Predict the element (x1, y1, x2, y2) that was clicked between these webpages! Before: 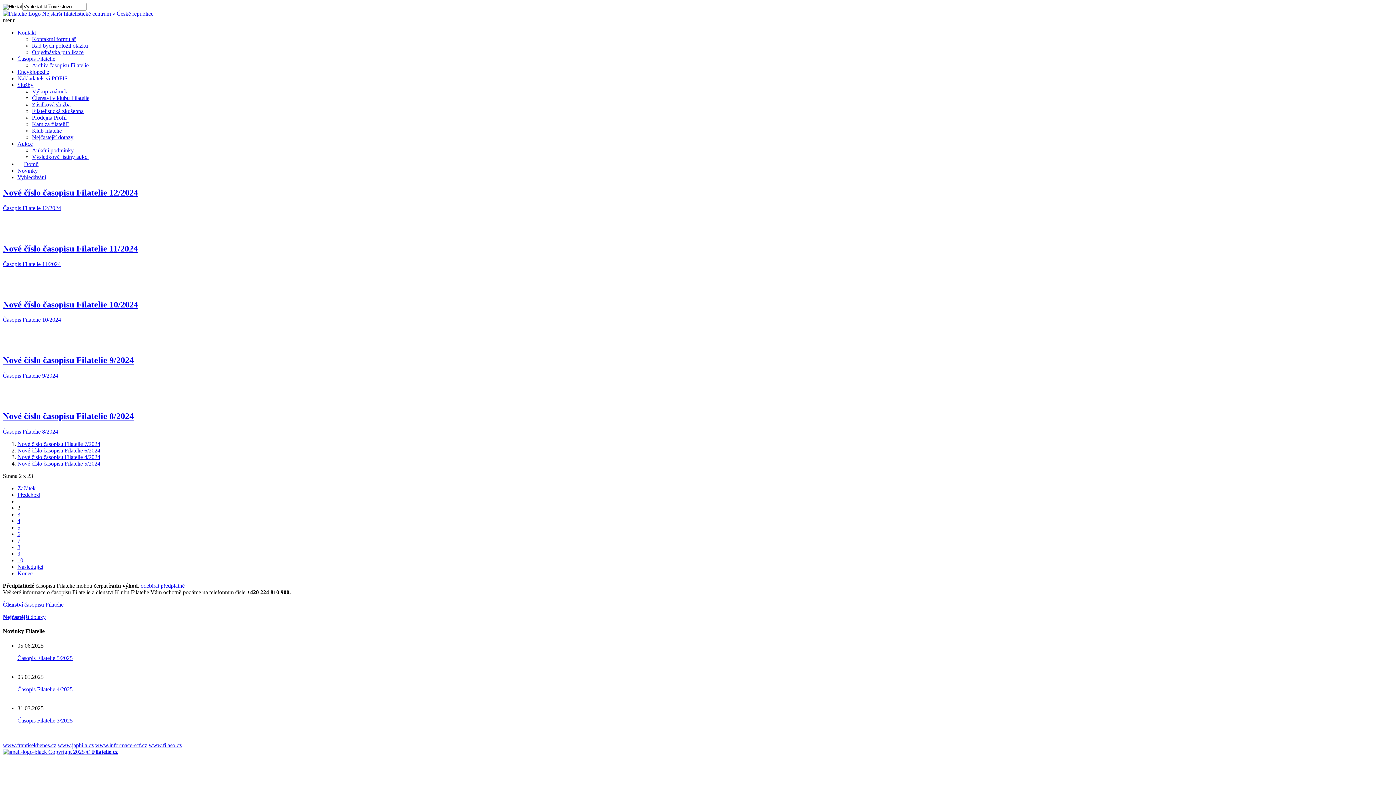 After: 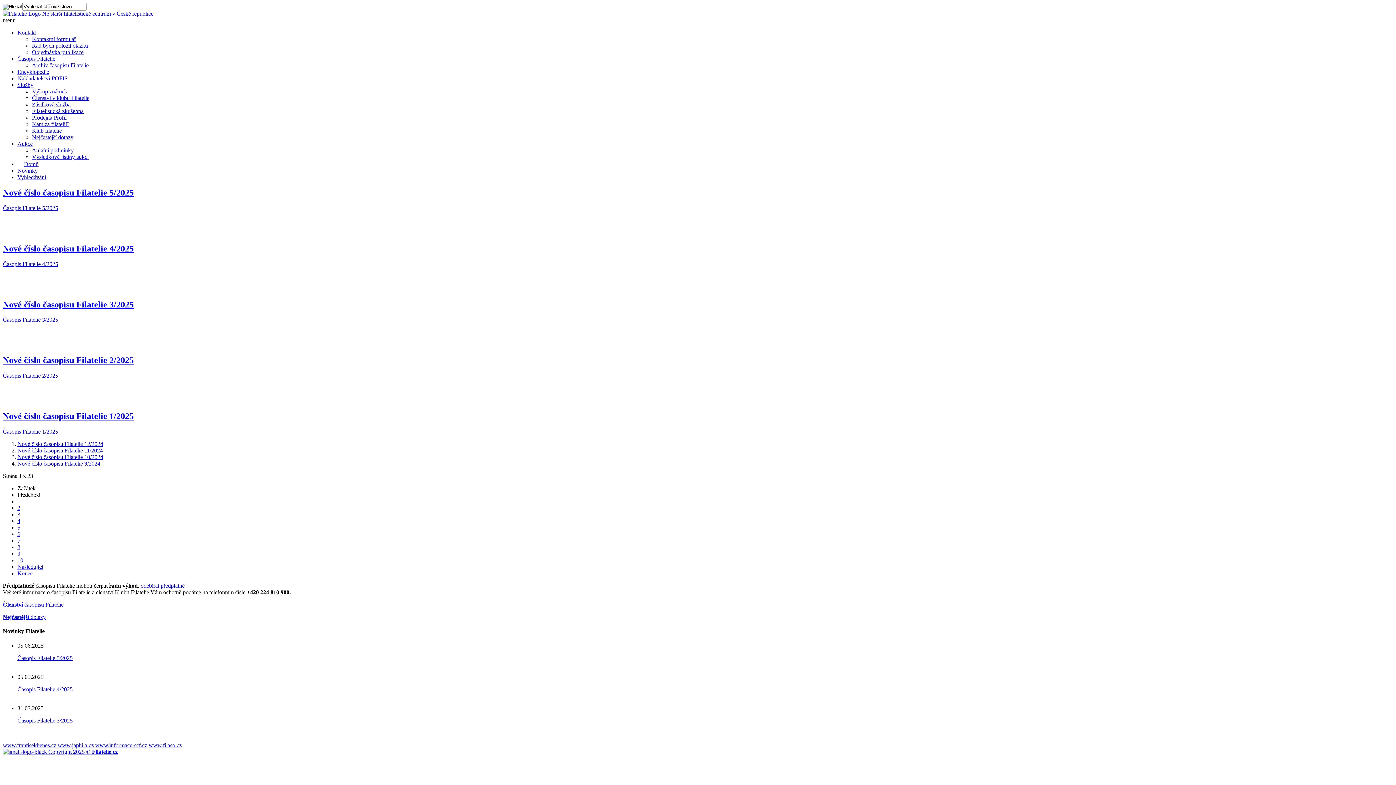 Action: label: 1 bbox: (17, 498, 20, 504)